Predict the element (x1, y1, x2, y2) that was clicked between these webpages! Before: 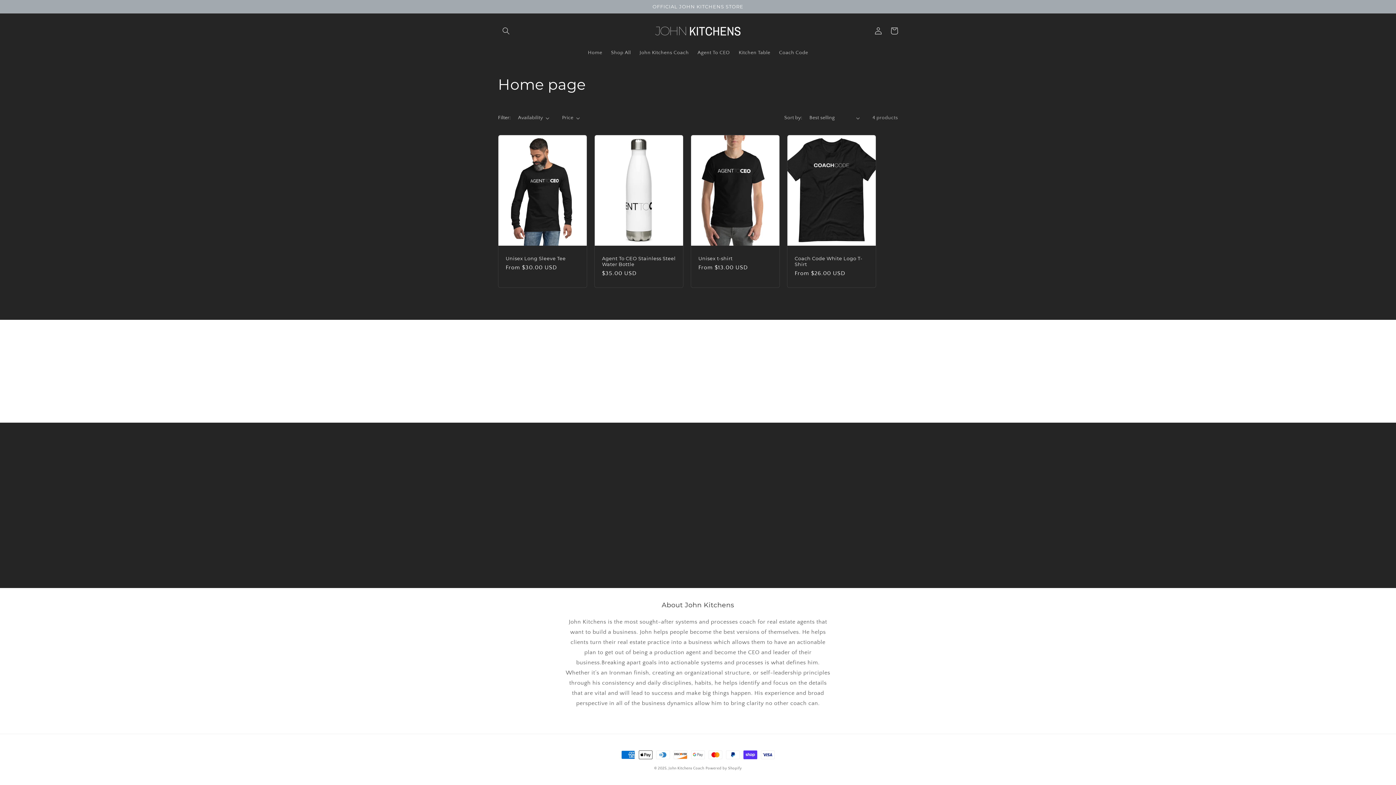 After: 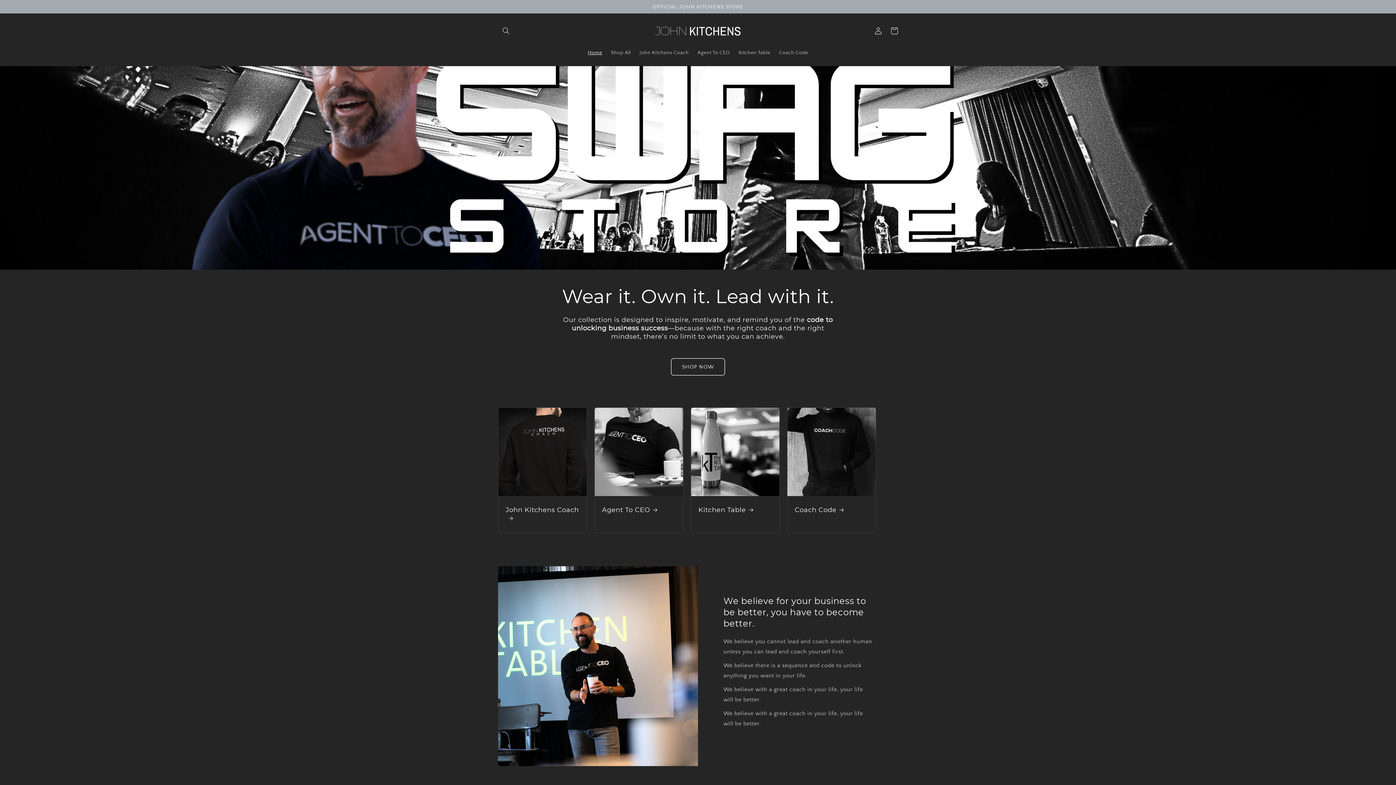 Action: bbox: (650, 20, 746, 41)